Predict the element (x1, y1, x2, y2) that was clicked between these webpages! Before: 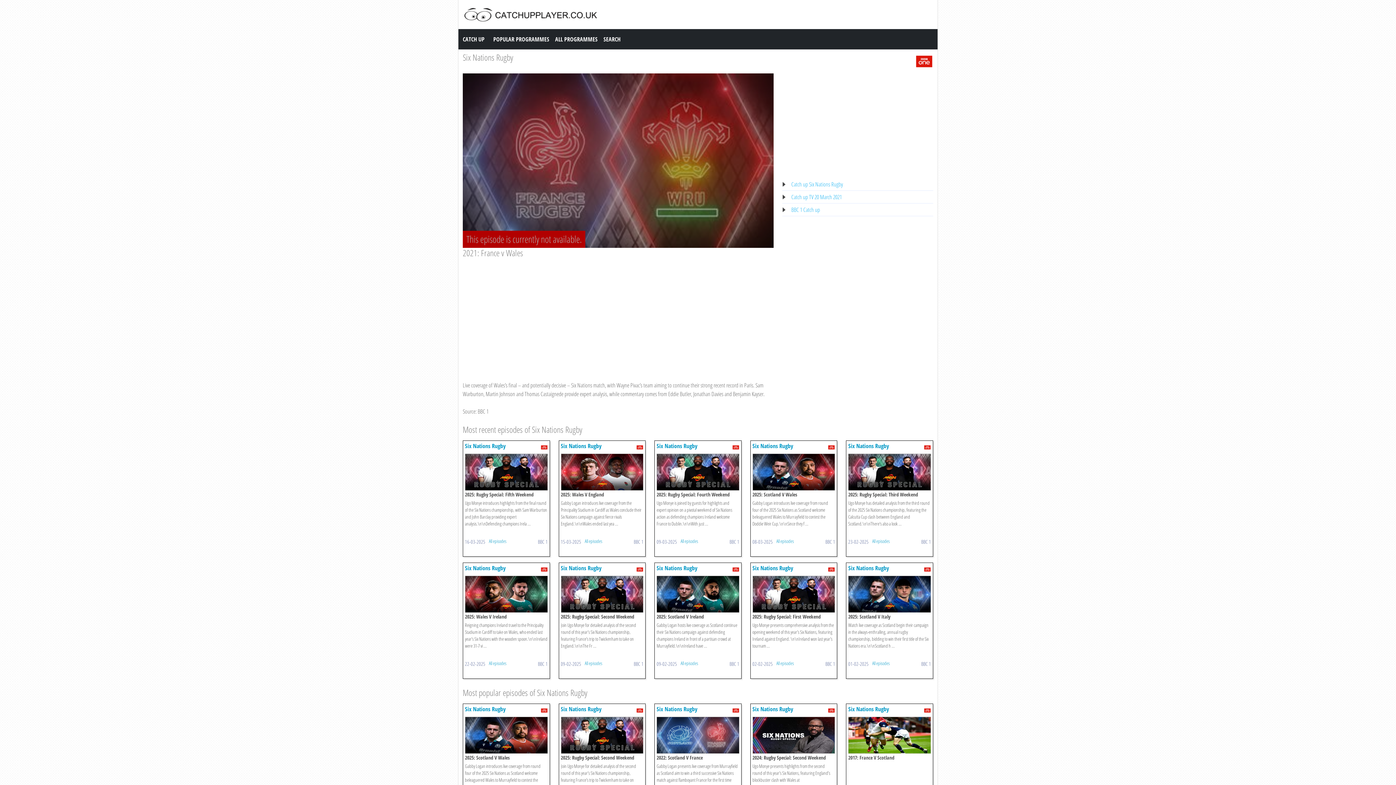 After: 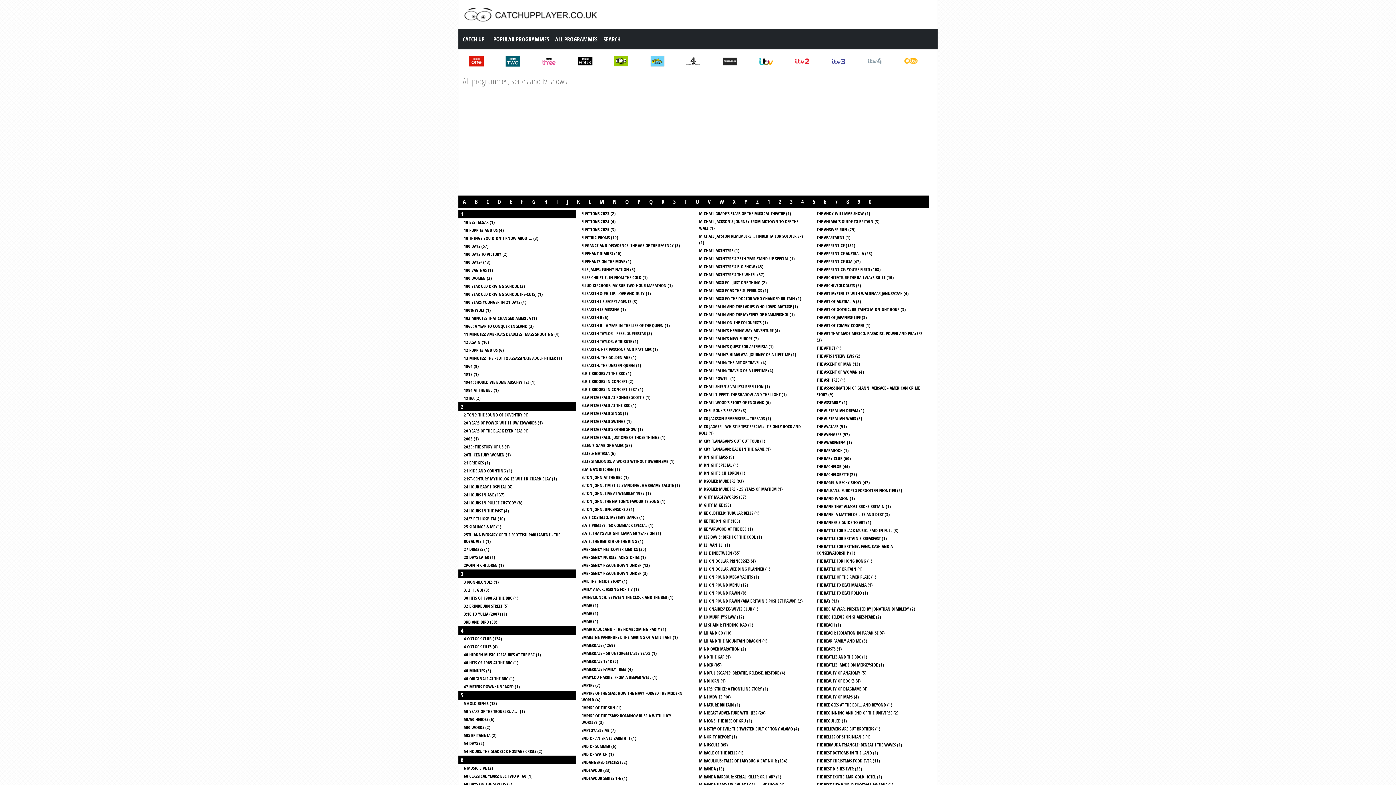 Action: bbox: (552, 32, 600, 46) label: ALL PROGRAMMES